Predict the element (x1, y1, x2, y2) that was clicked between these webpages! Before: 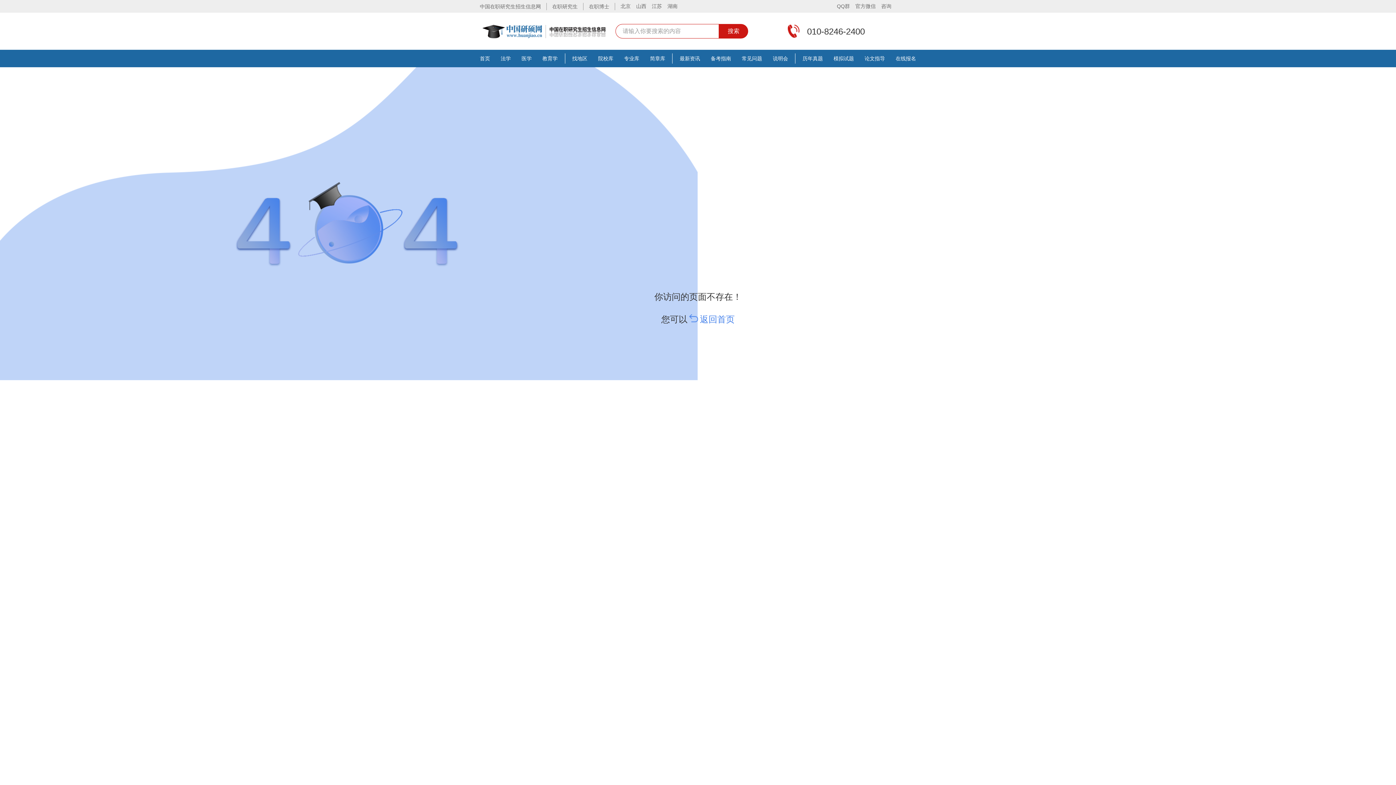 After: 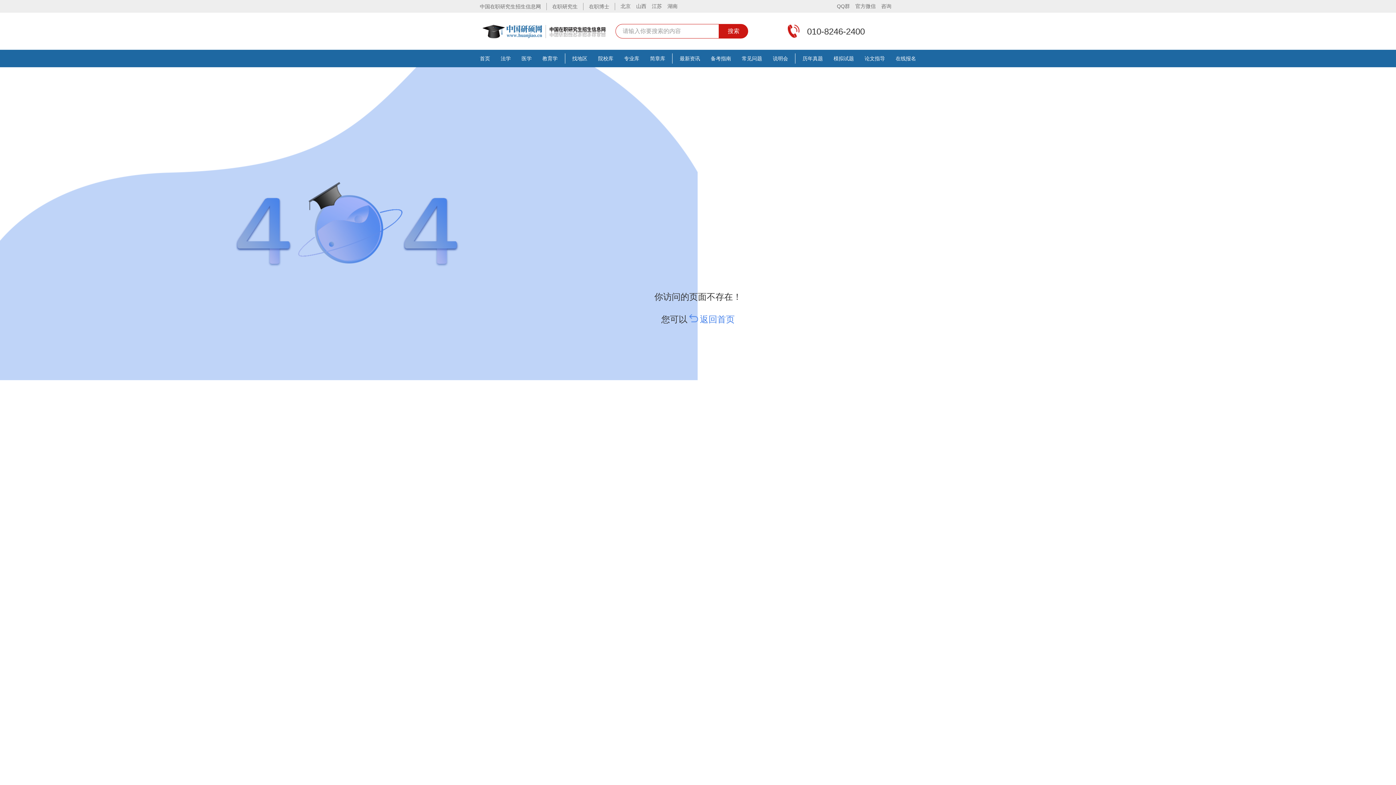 Action: bbox: (742, 54, 762, 63) label: 常见问题